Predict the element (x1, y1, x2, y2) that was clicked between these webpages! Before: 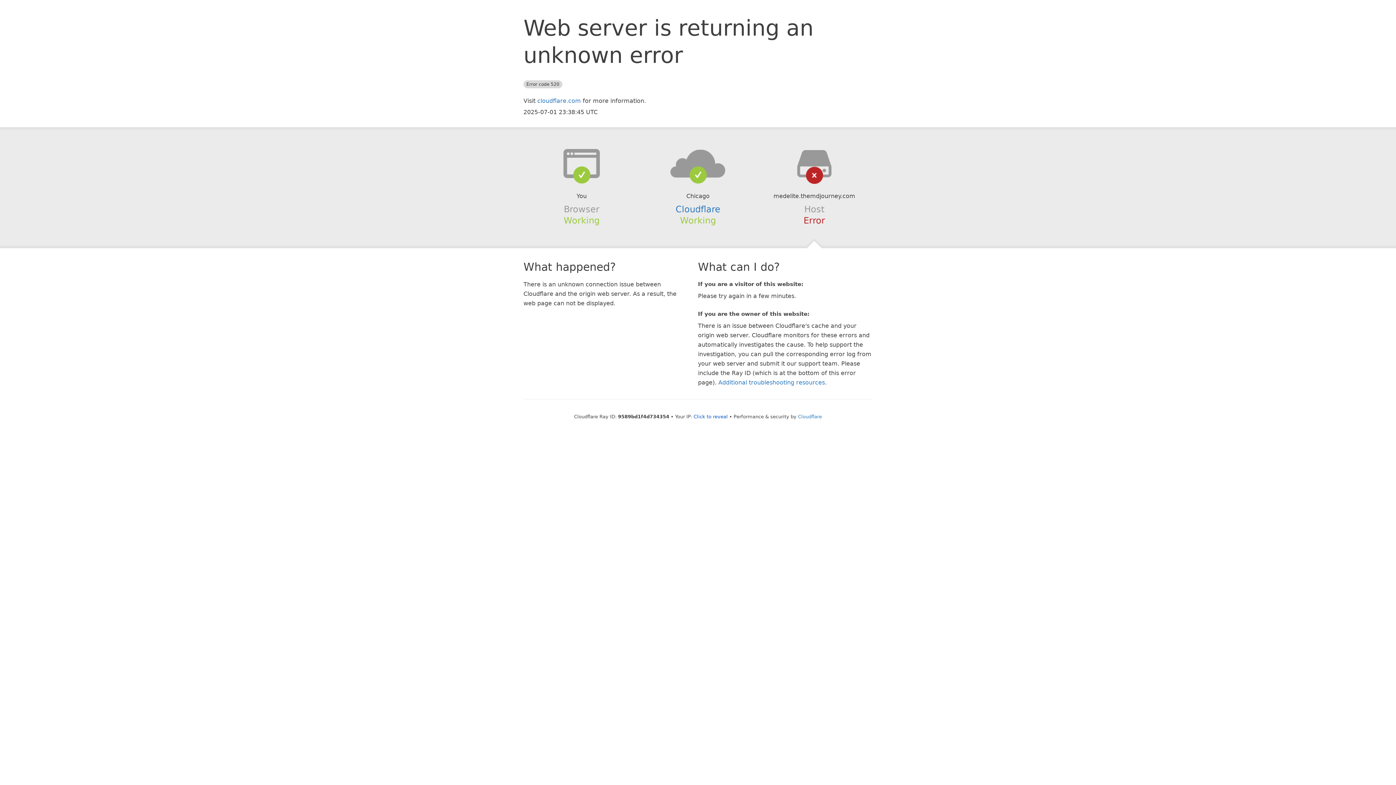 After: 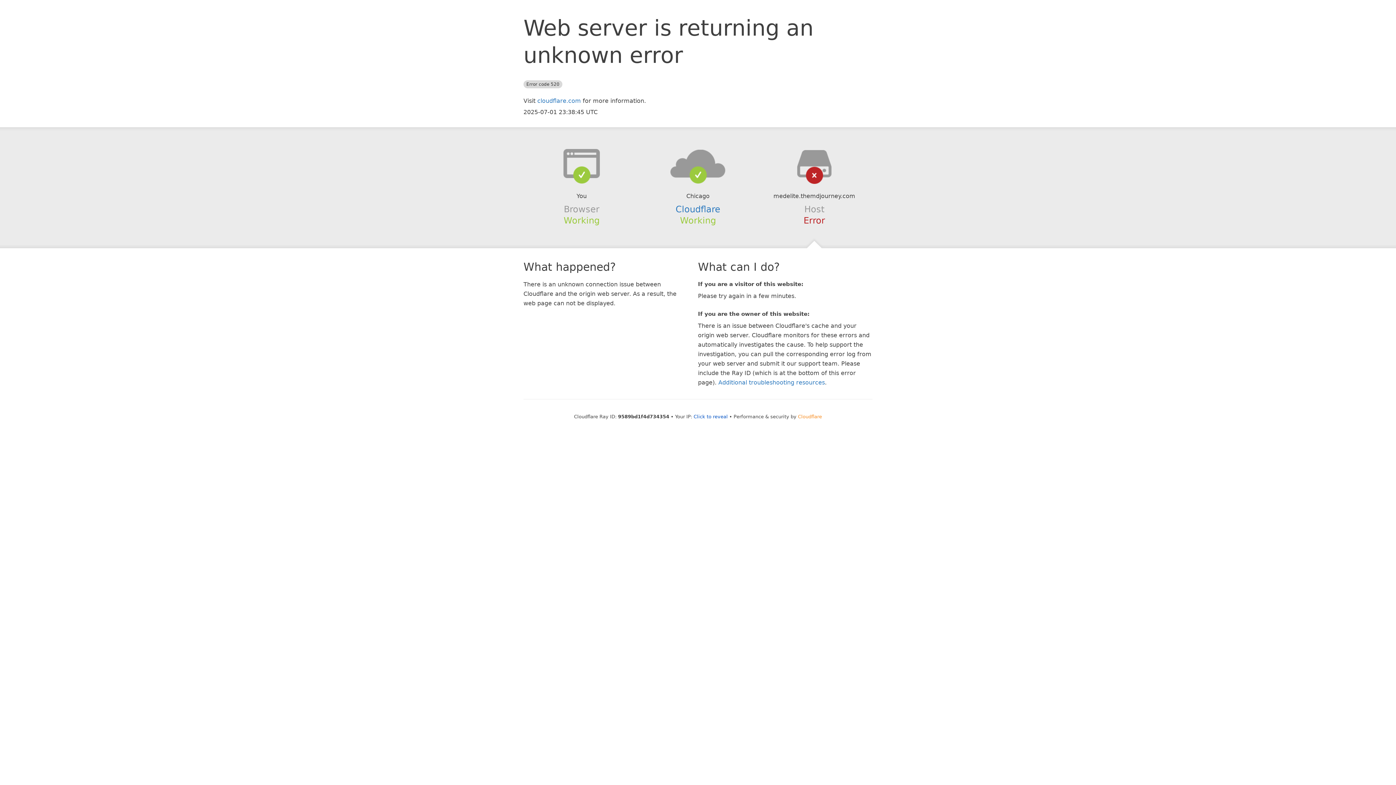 Action: label: Cloudflare bbox: (798, 414, 822, 419)